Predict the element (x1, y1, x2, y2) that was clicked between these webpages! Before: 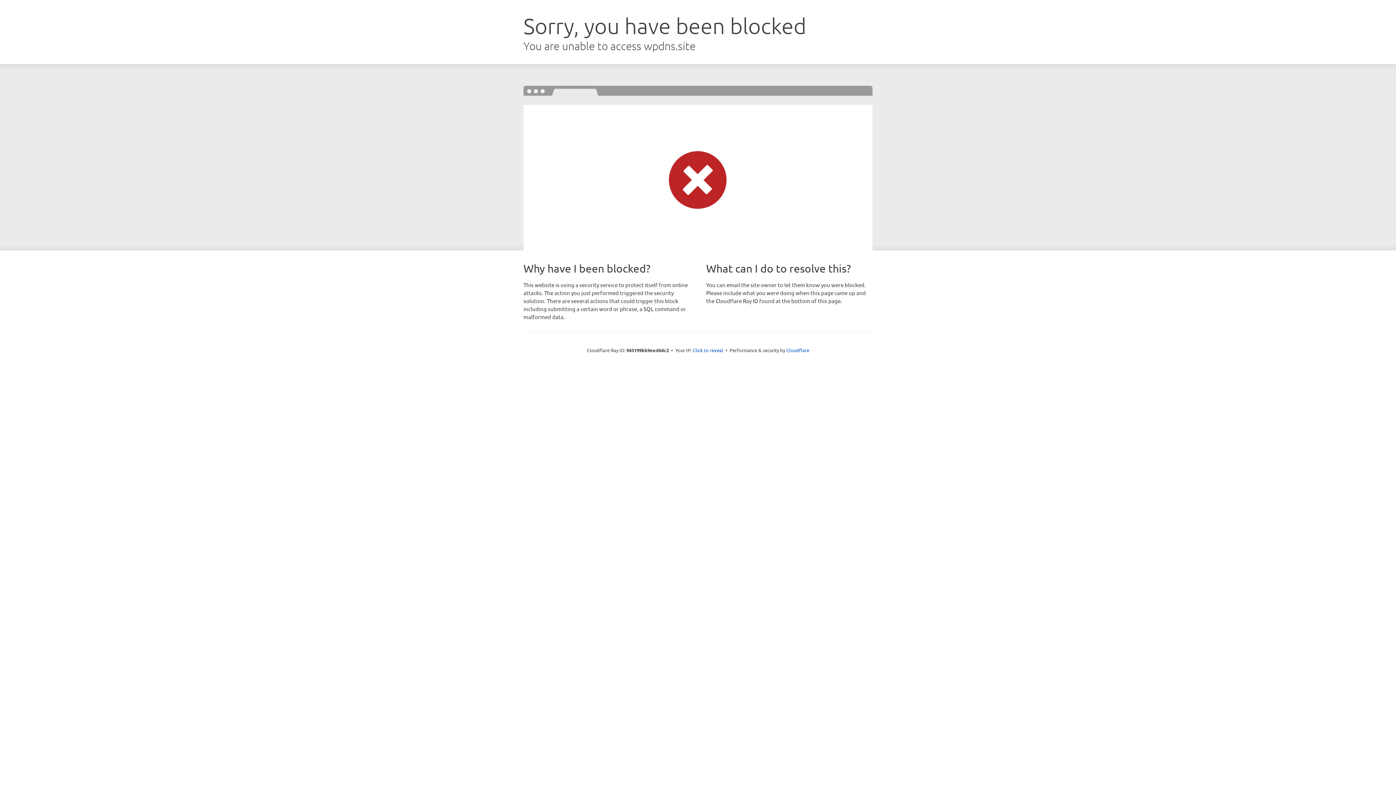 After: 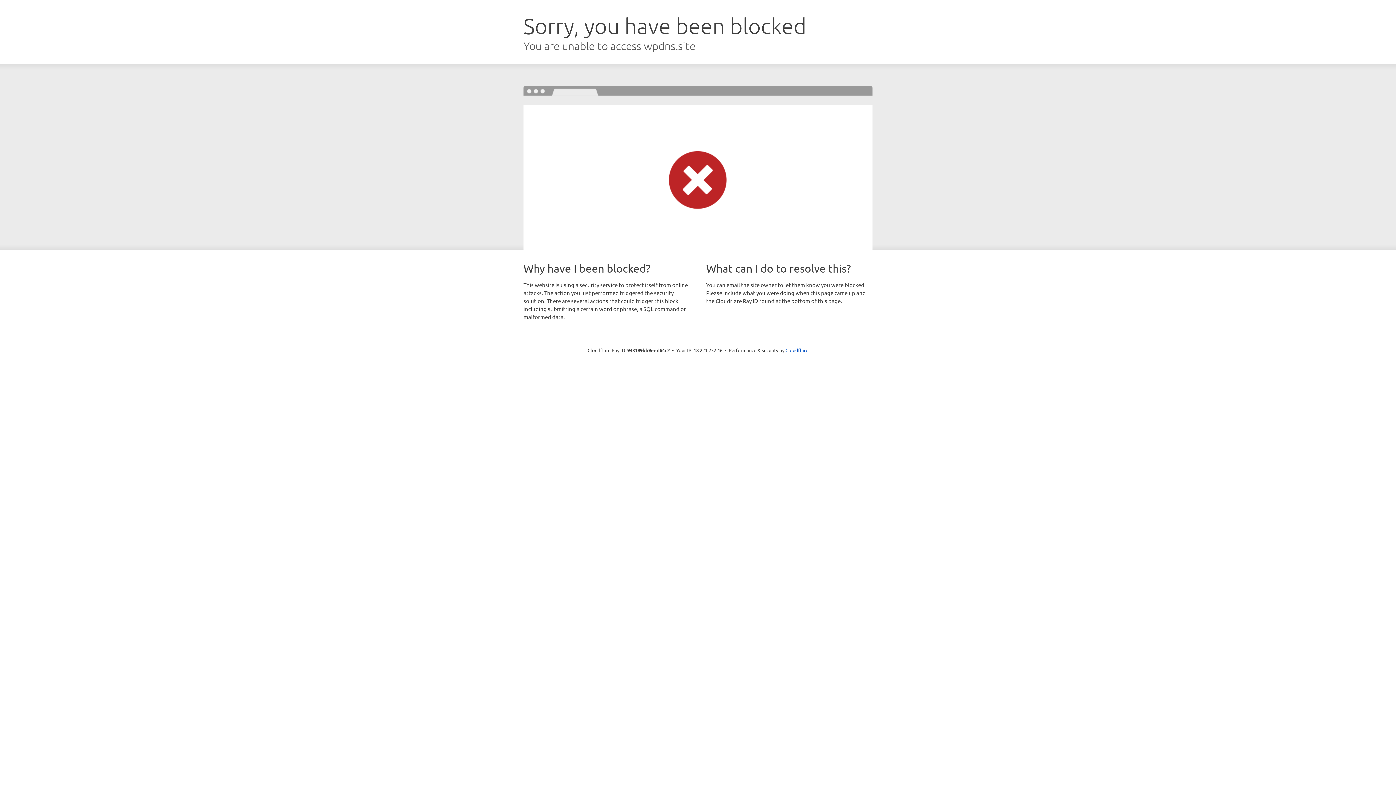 Action: bbox: (692, 346, 723, 353) label: Click to reveal